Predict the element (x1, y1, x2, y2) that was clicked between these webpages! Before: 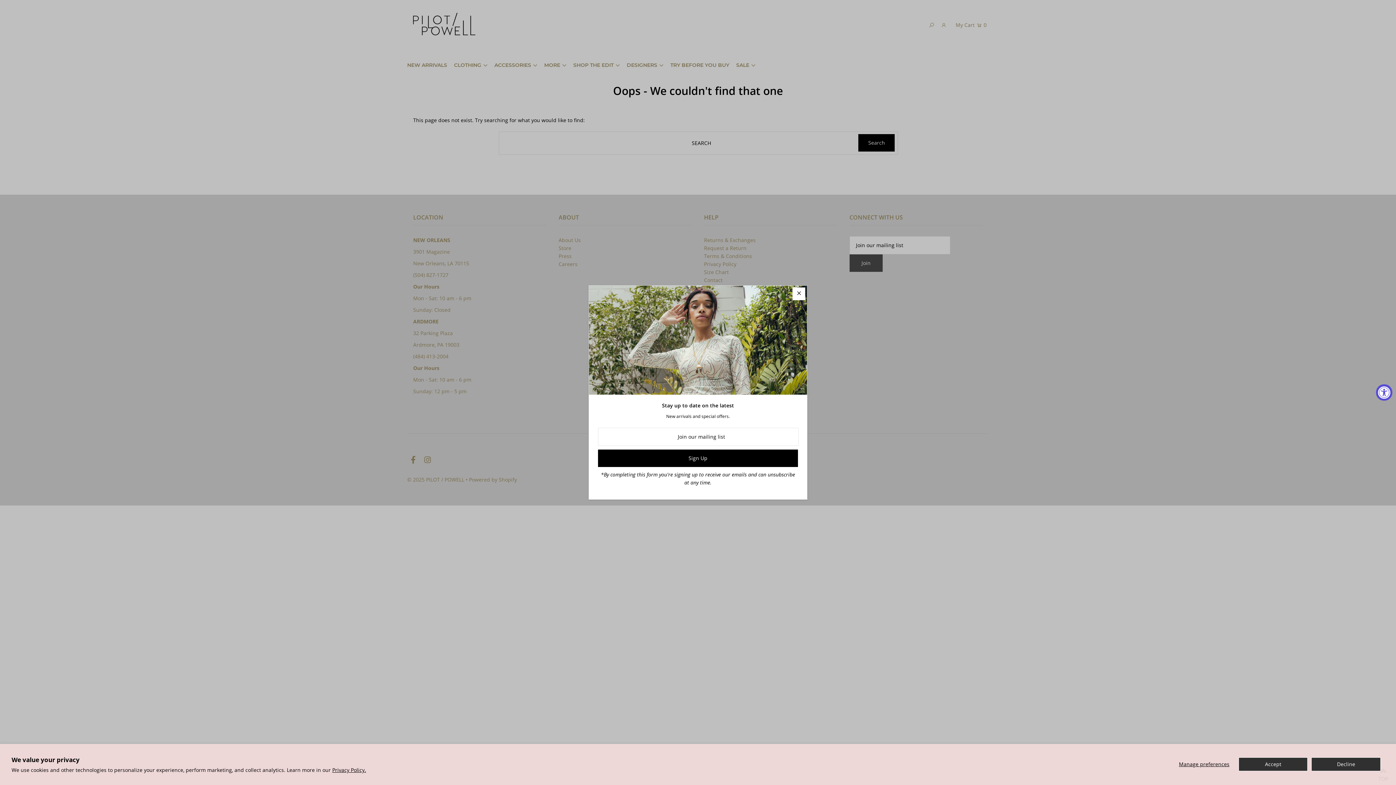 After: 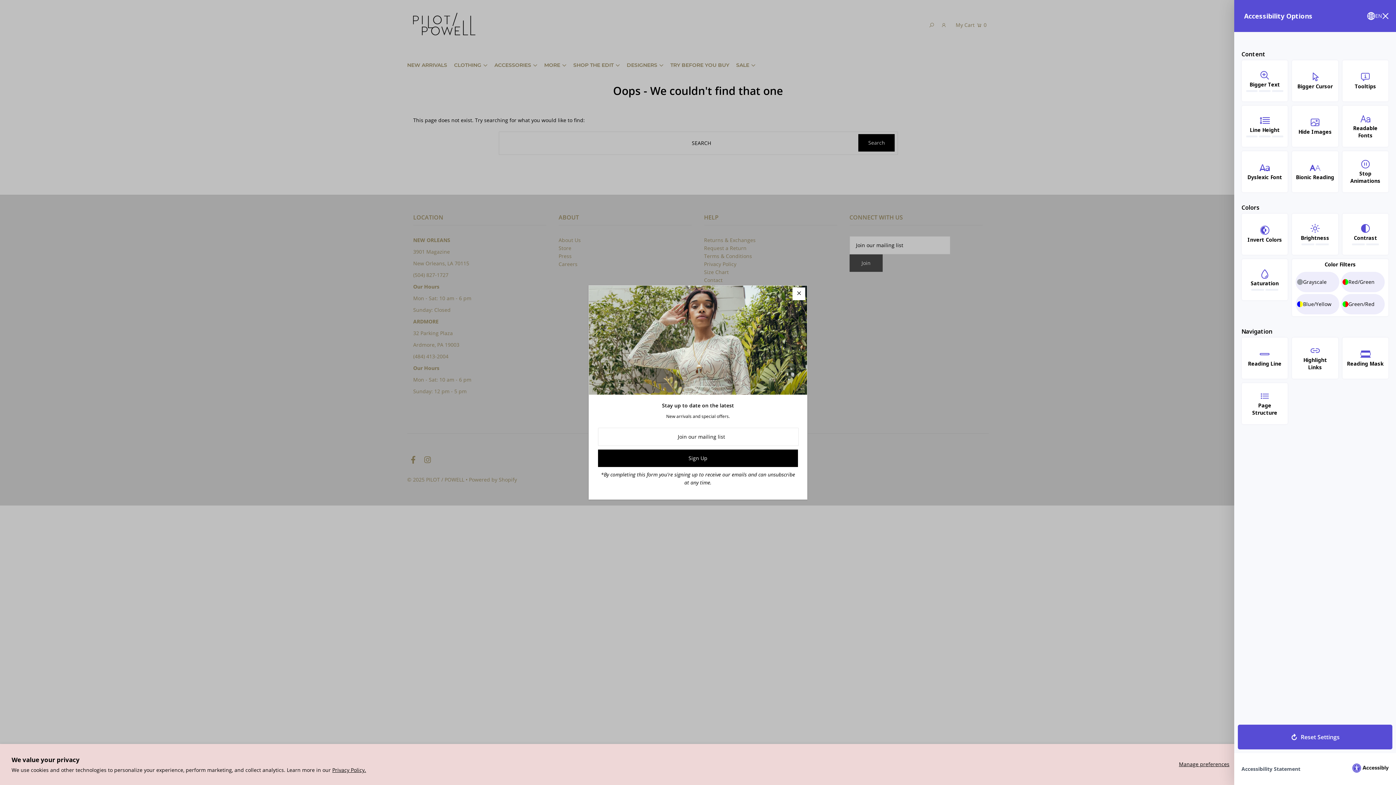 Action: bbox: (1376, 384, 1392, 400) label: Accessibility Widget, click to open